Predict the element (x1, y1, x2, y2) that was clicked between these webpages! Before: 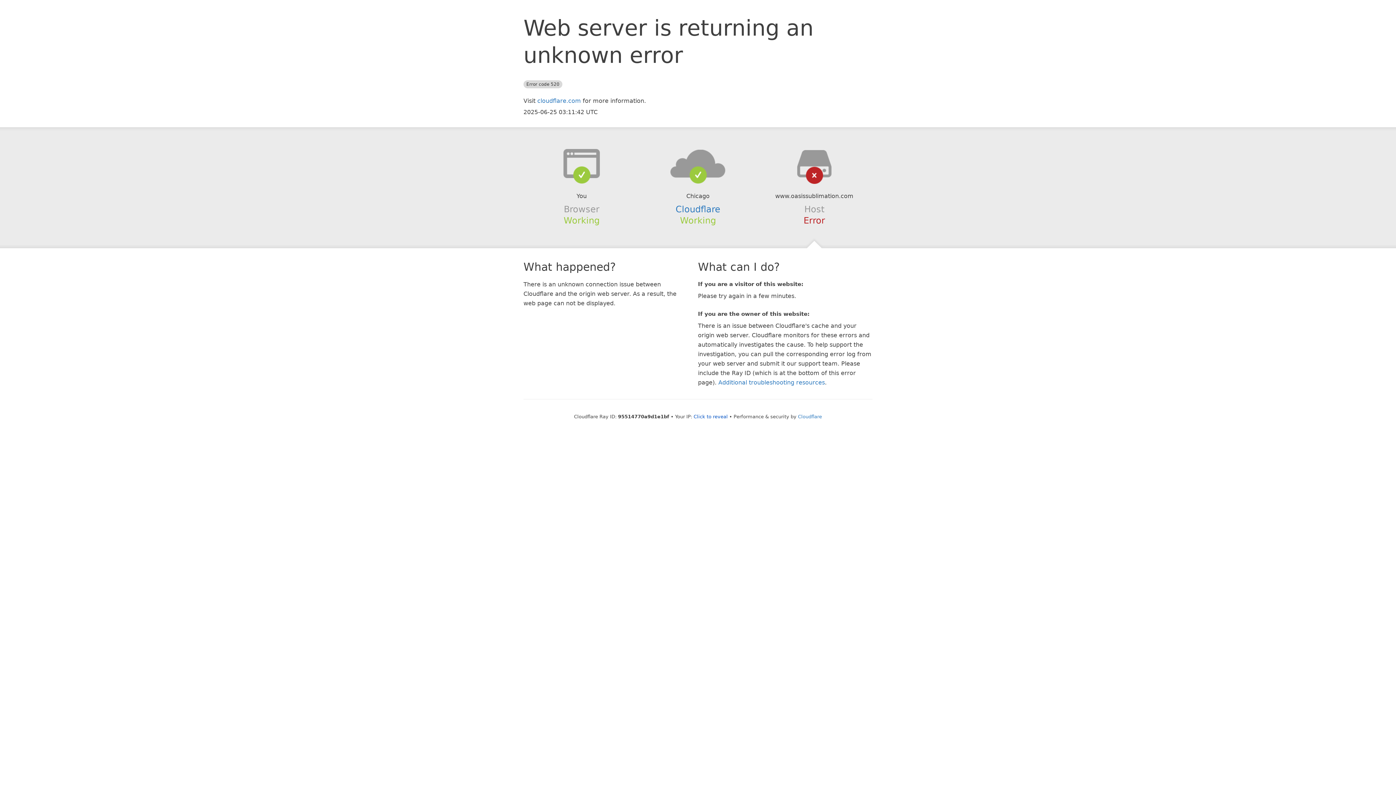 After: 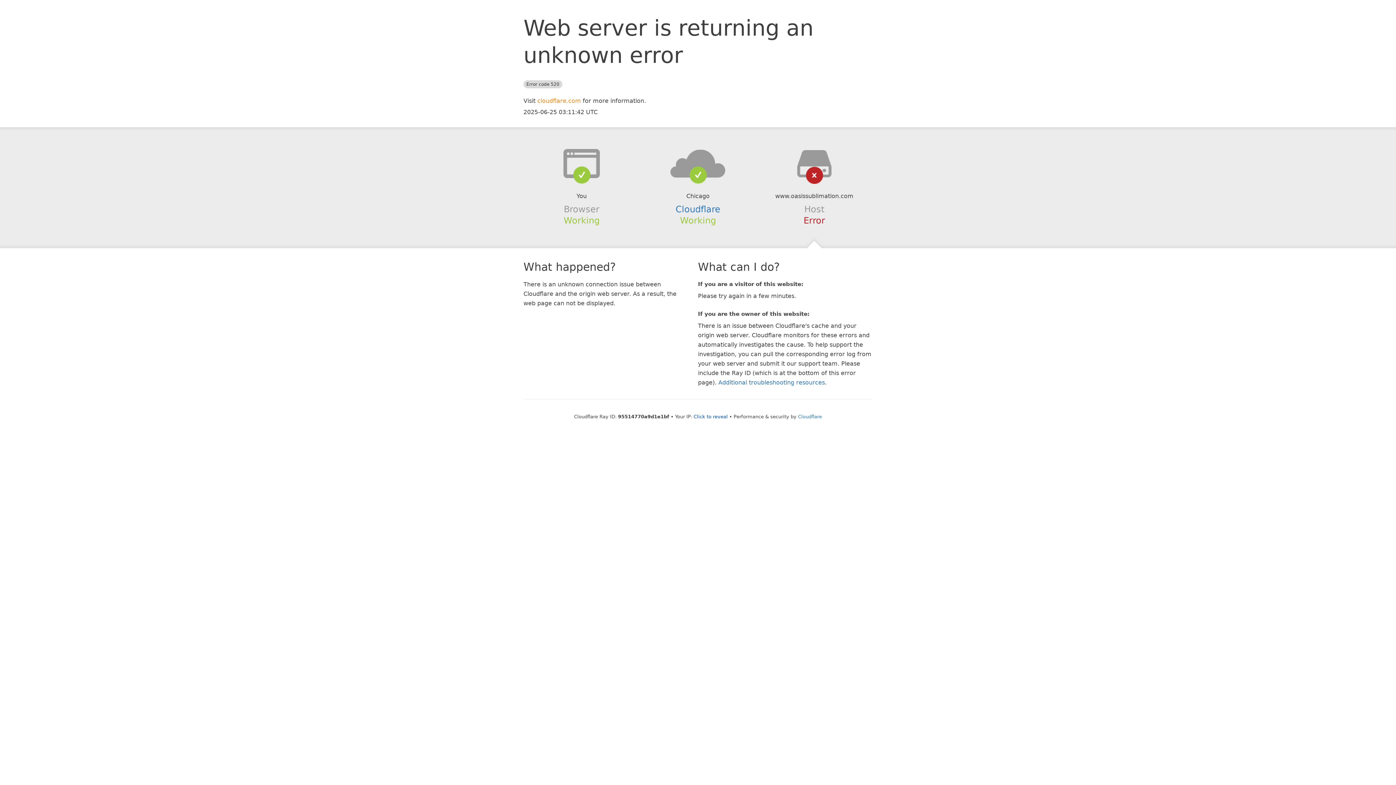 Action: bbox: (537, 97, 581, 104) label: cloudflare.com